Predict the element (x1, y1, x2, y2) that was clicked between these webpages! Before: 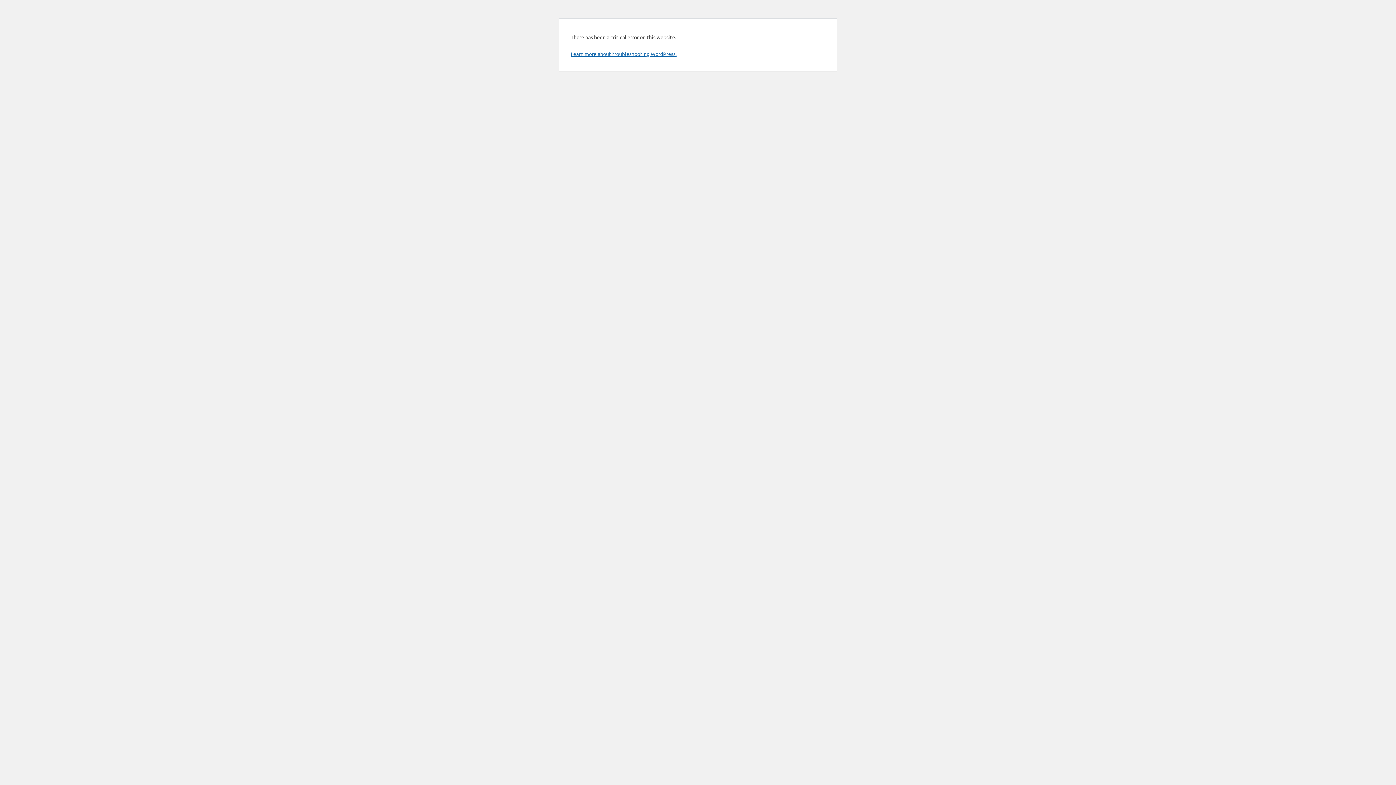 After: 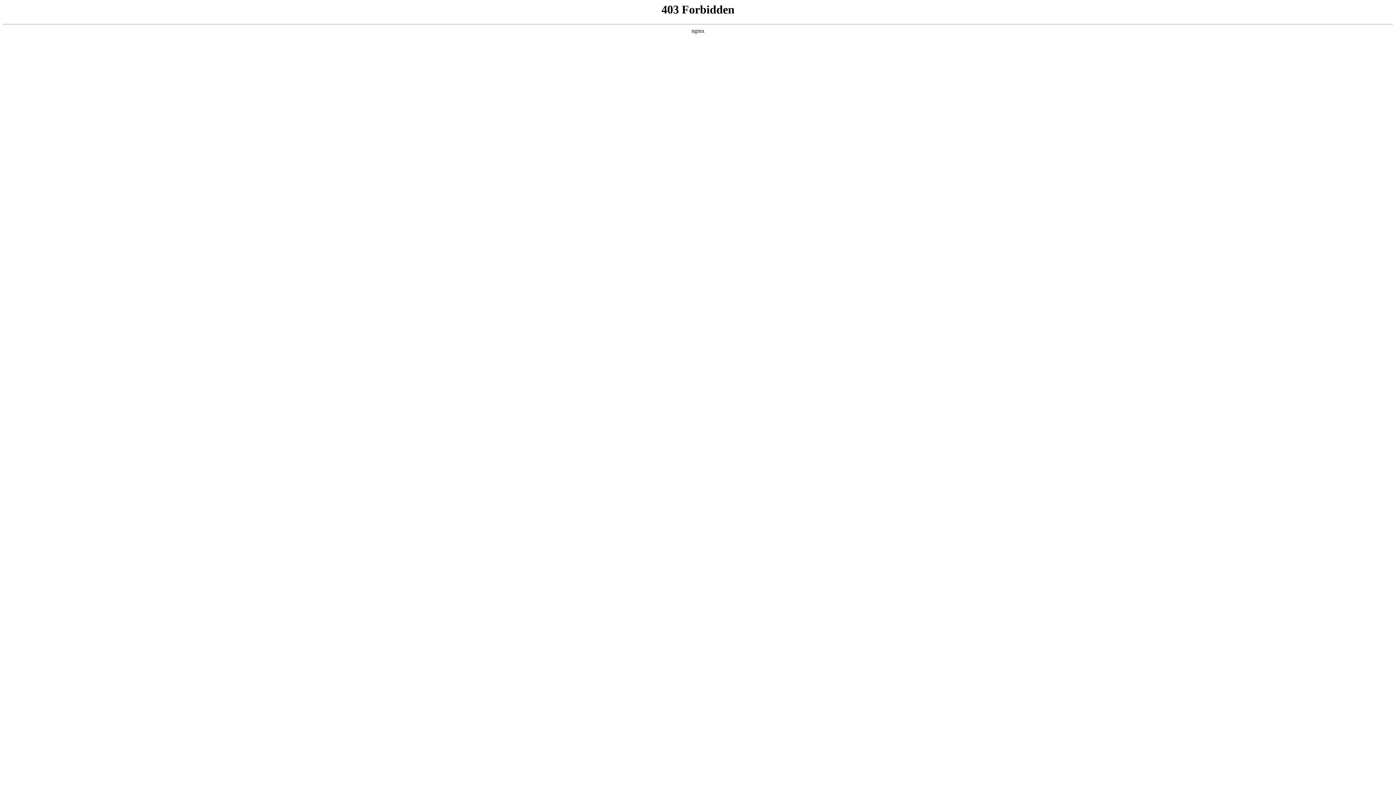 Action: bbox: (570, 50, 676, 57) label: Learn more about troubleshooting WordPress.